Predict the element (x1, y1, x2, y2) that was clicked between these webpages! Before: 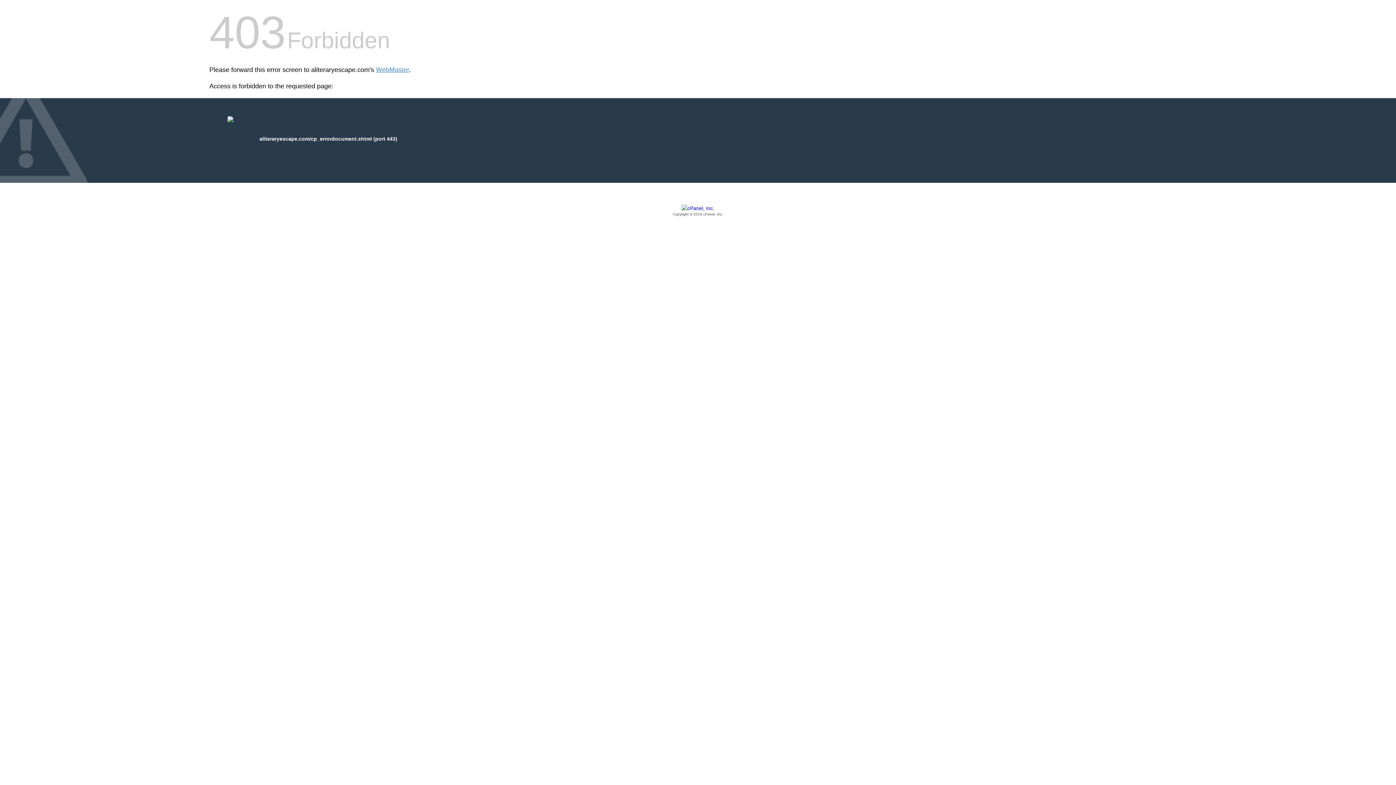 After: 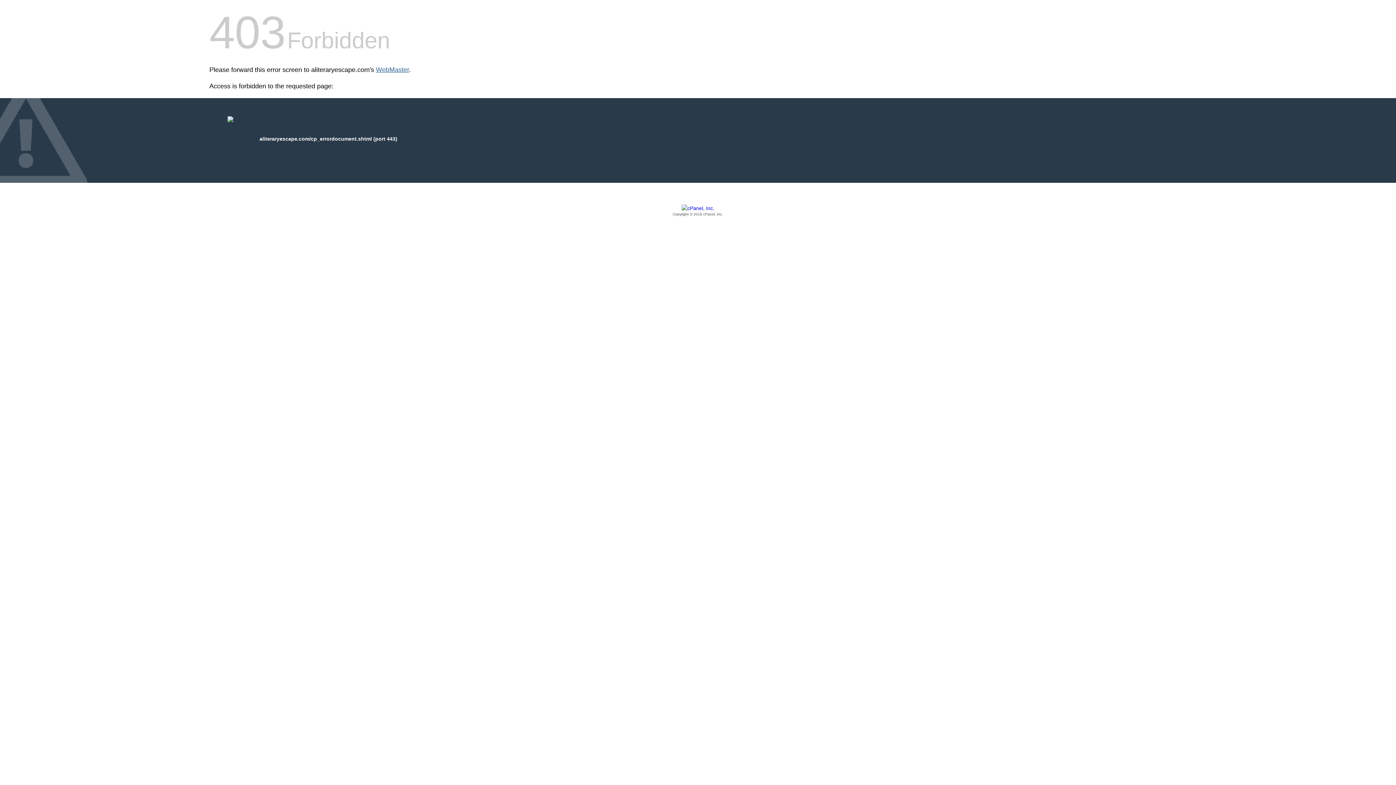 Action: label: WebMaster bbox: (376, 66, 409, 73)